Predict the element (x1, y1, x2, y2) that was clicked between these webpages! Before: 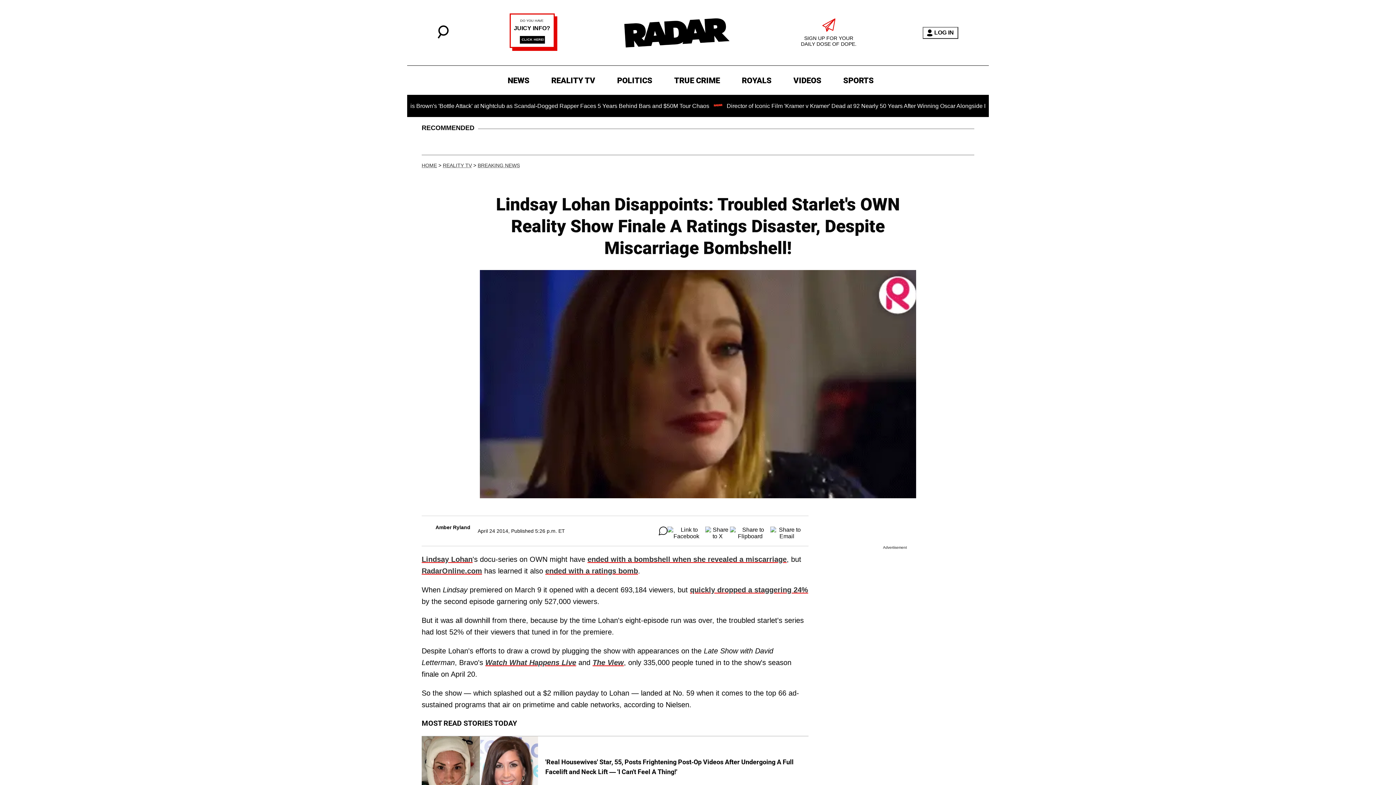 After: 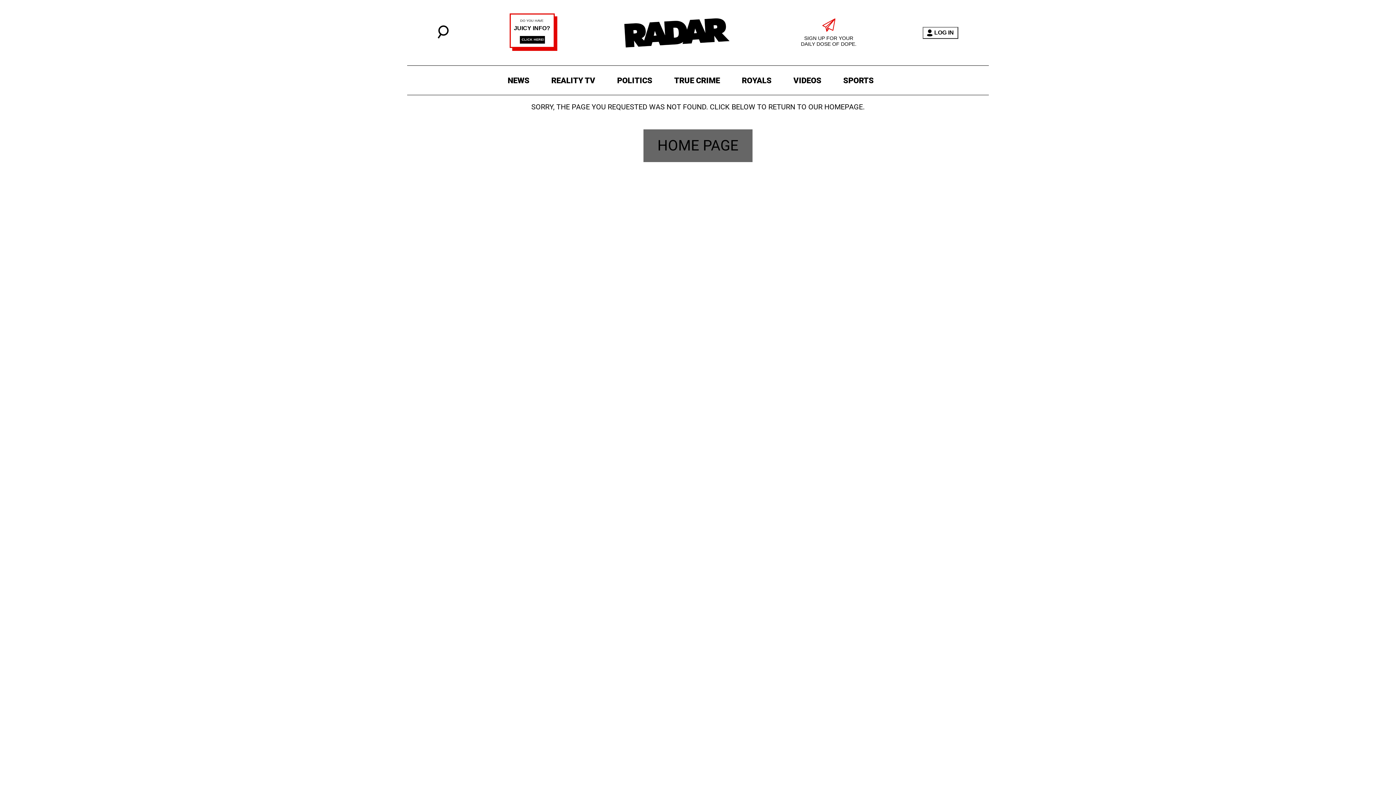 Action: label: Watch What Happens Live bbox: (485, 659, 576, 667)